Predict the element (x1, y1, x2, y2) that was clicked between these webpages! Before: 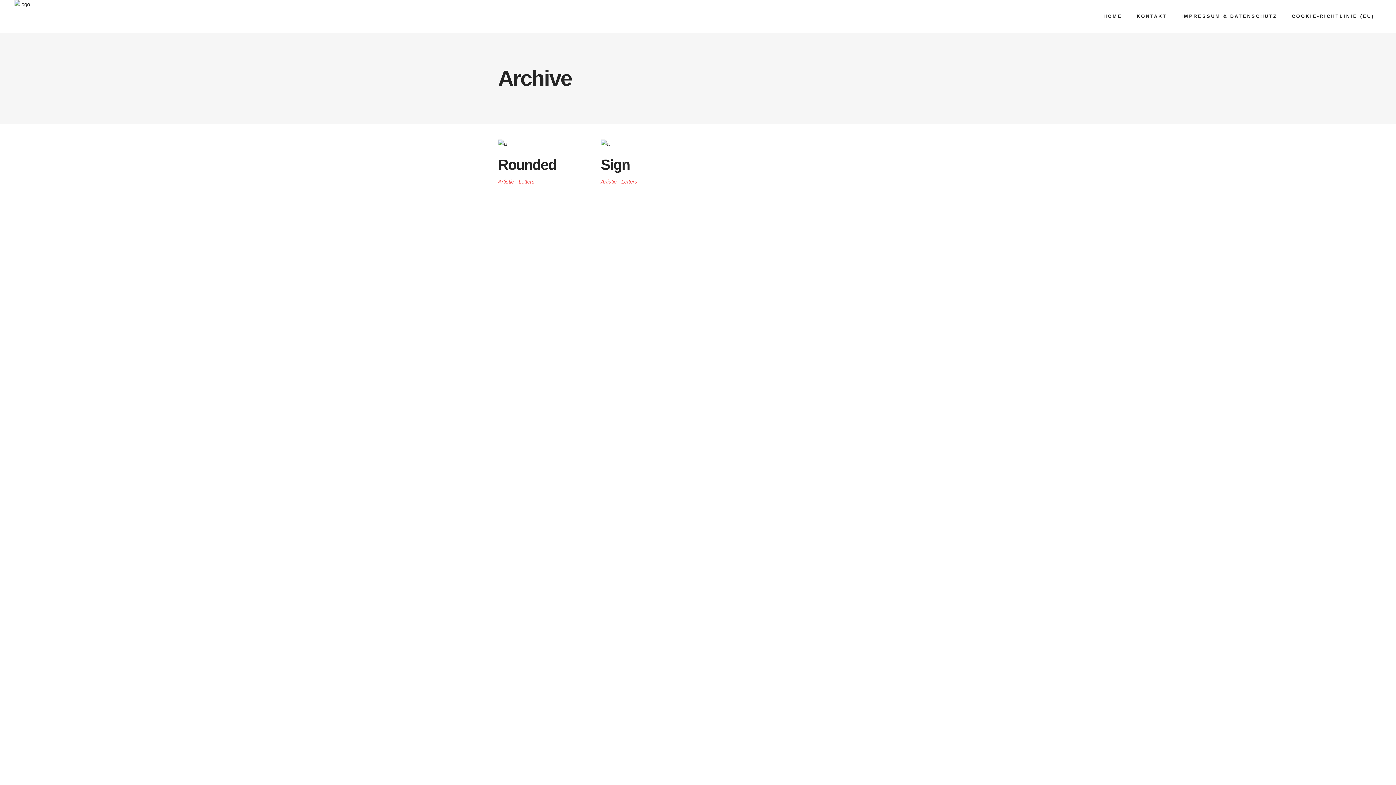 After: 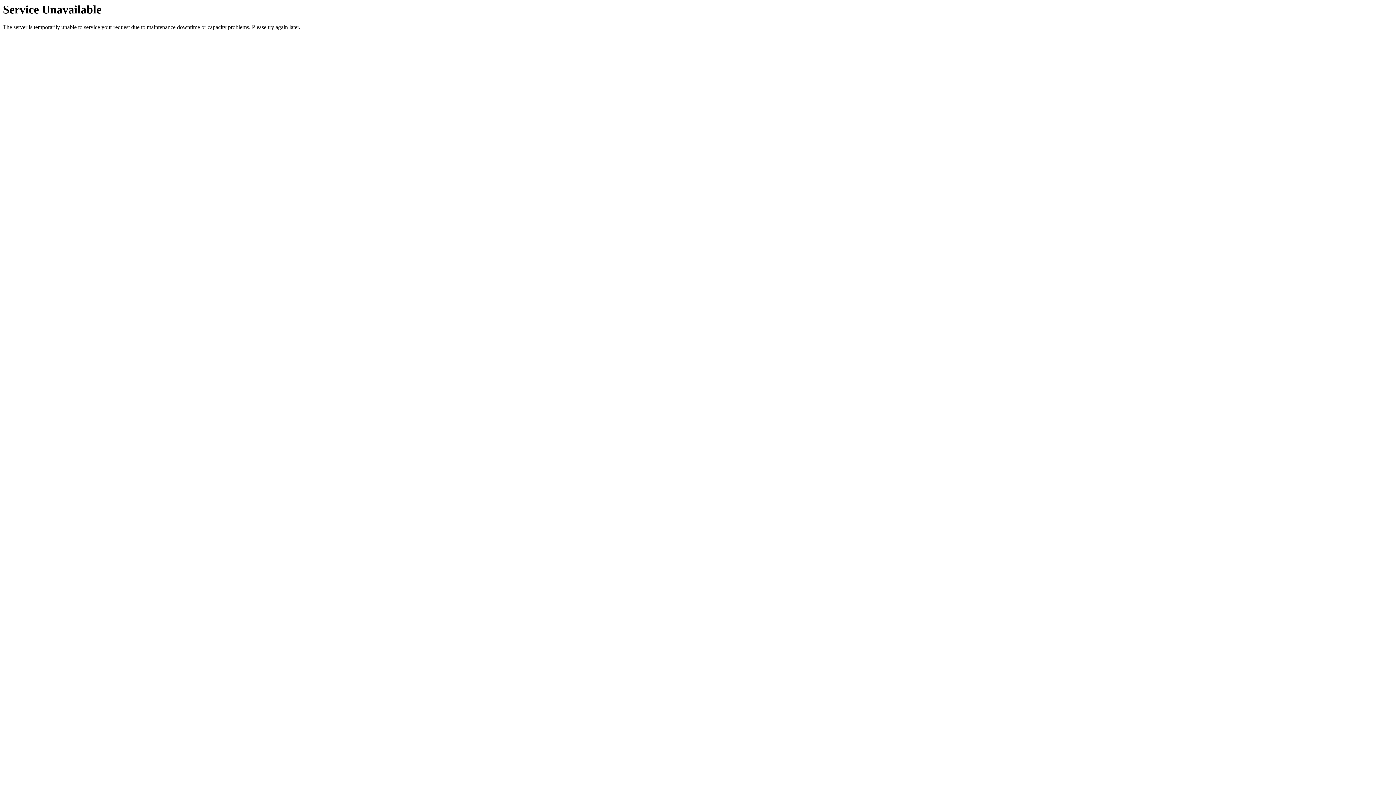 Action: bbox: (1174, 0, 1284, 32) label: IMPRESSUM & DATENSCHUTZ